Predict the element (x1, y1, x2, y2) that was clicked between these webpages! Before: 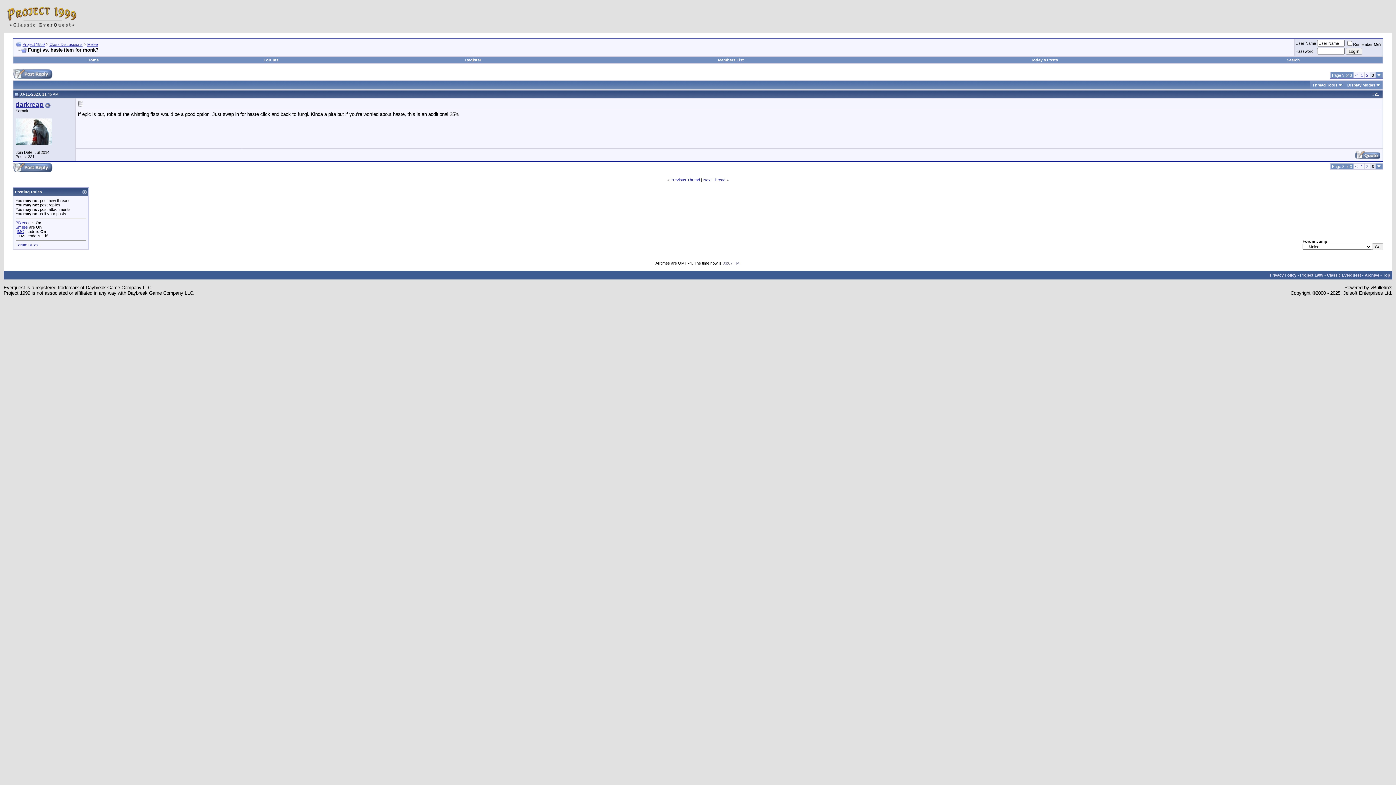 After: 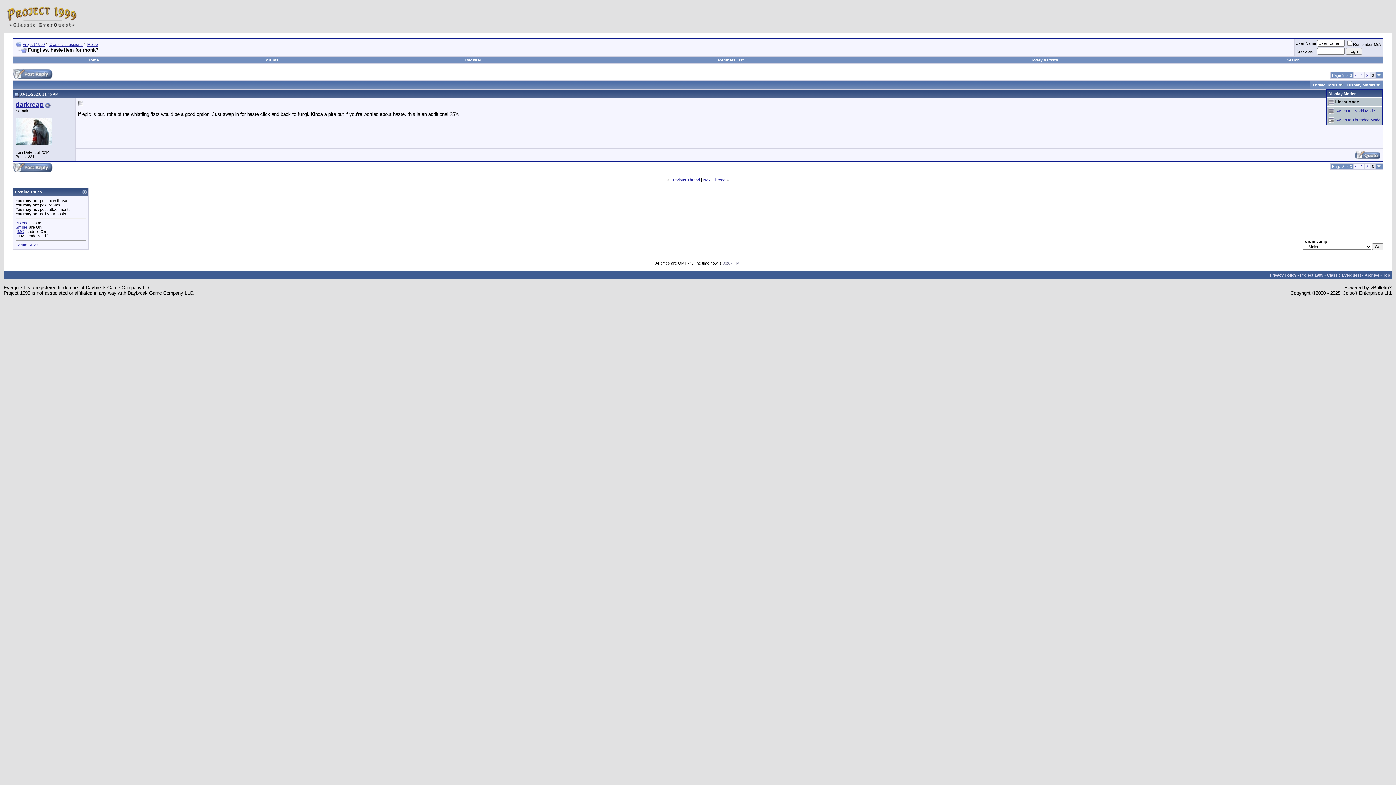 Action: bbox: (1347, 82, 1375, 87) label: Display Modes